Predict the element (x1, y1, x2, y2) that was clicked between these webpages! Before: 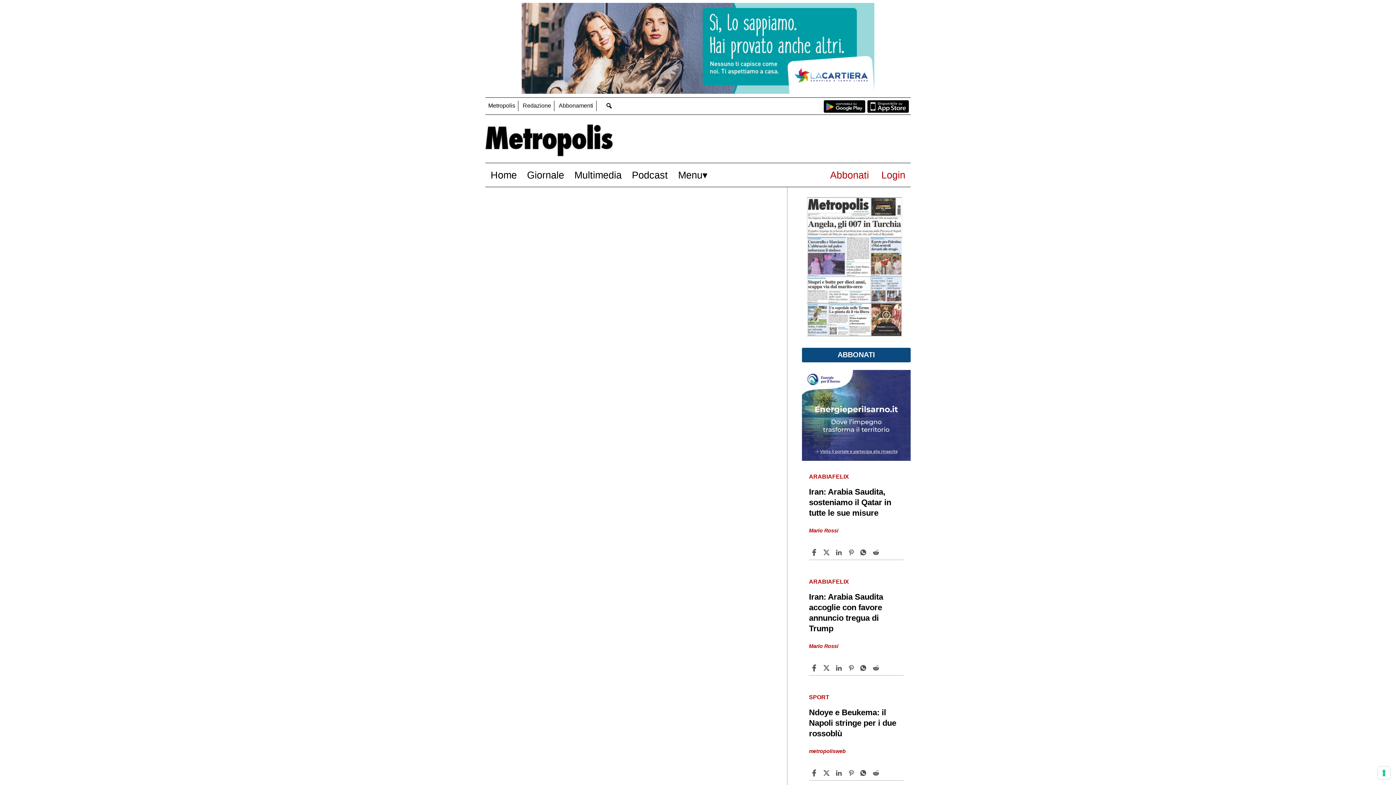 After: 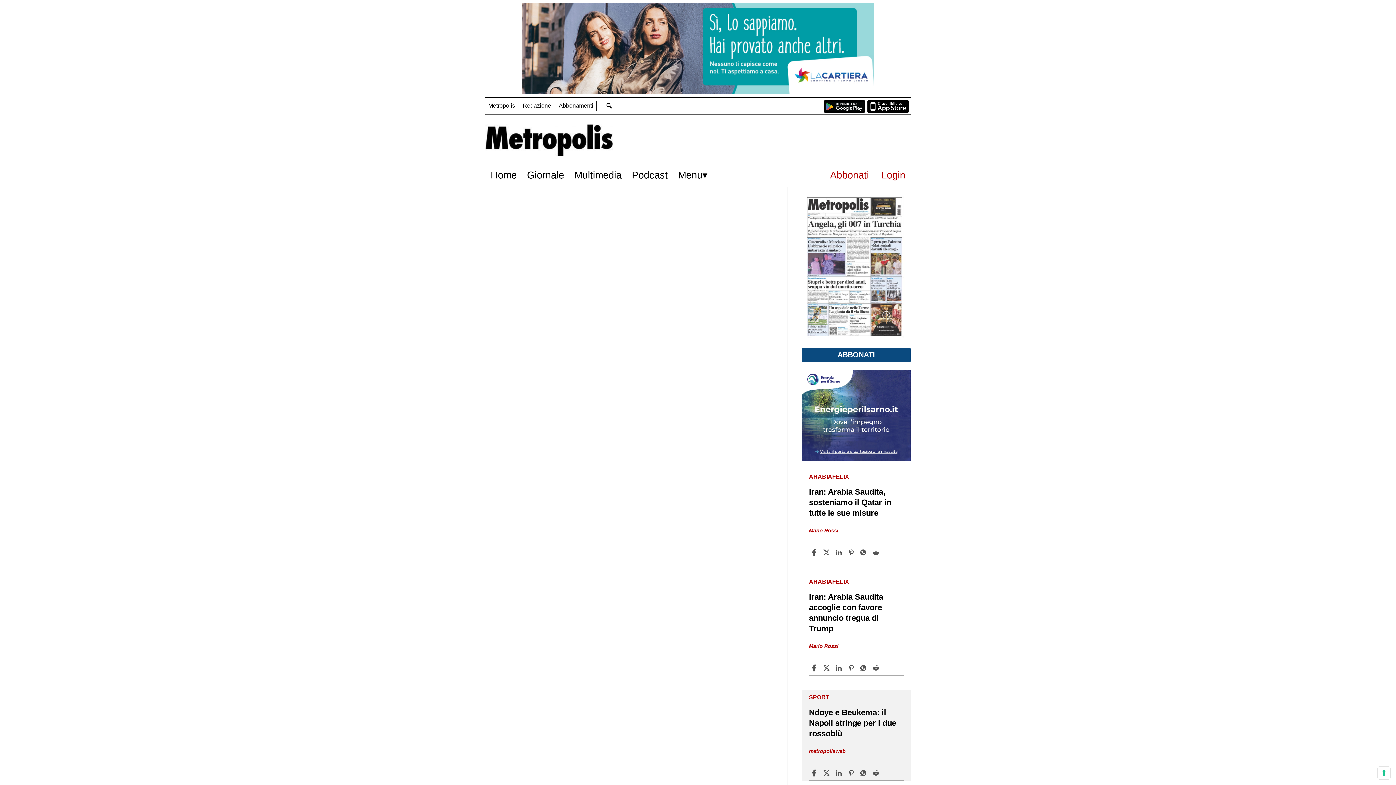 Action: bbox: (823, 769, 832, 776)